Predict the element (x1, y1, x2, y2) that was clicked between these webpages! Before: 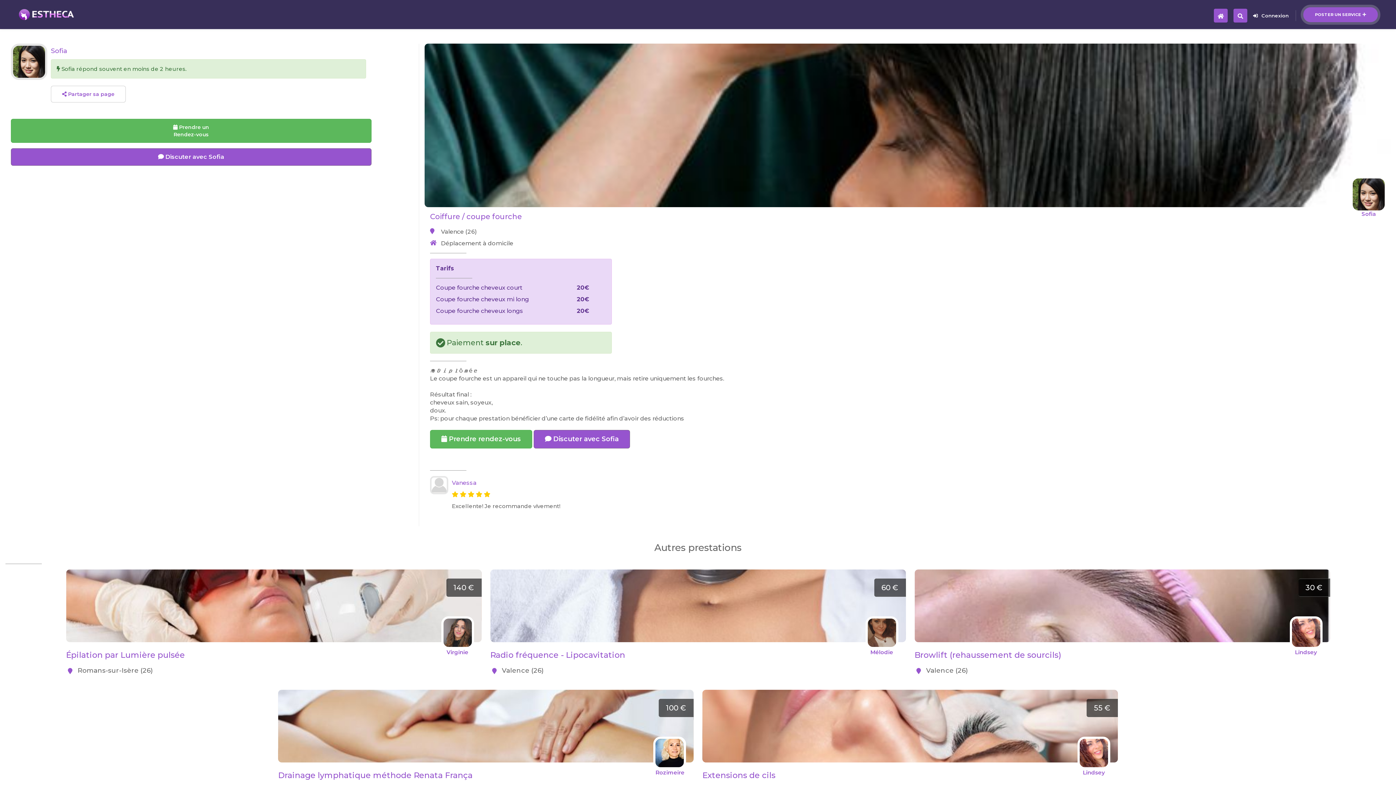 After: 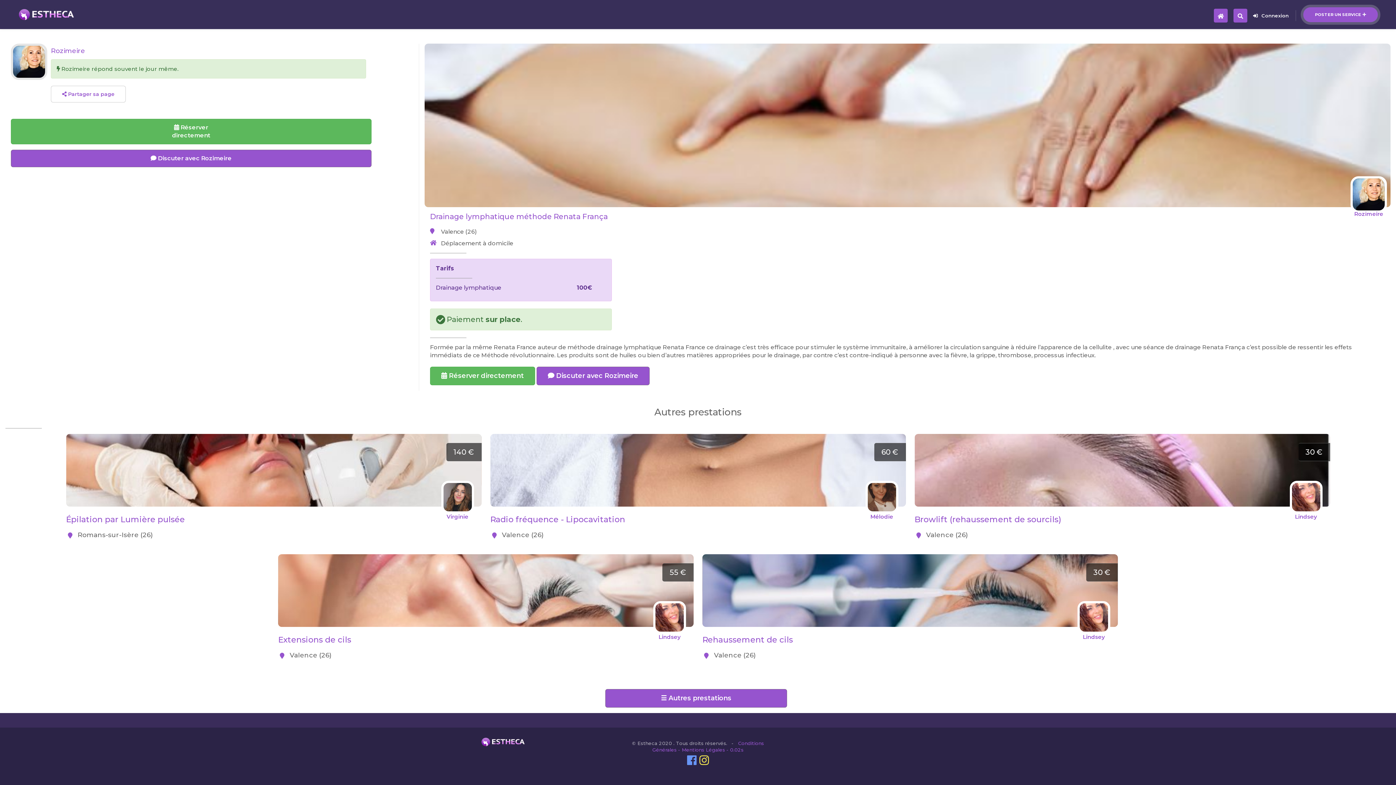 Action: bbox: (274, 690, 697, 697) label: 100 €
Rozimeire
Drainage lymphatique méthode Renata França
 Valence (26)
 Déplacement à domicile